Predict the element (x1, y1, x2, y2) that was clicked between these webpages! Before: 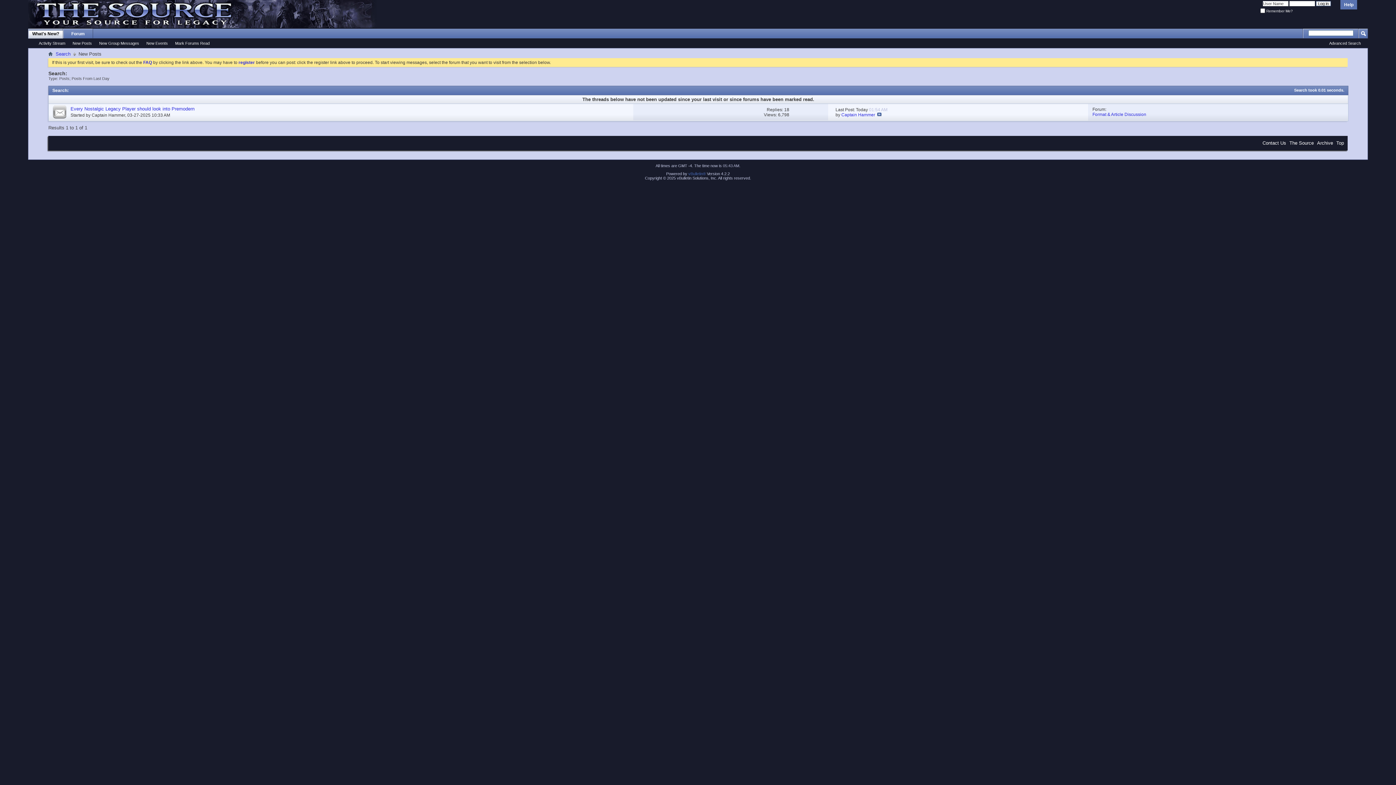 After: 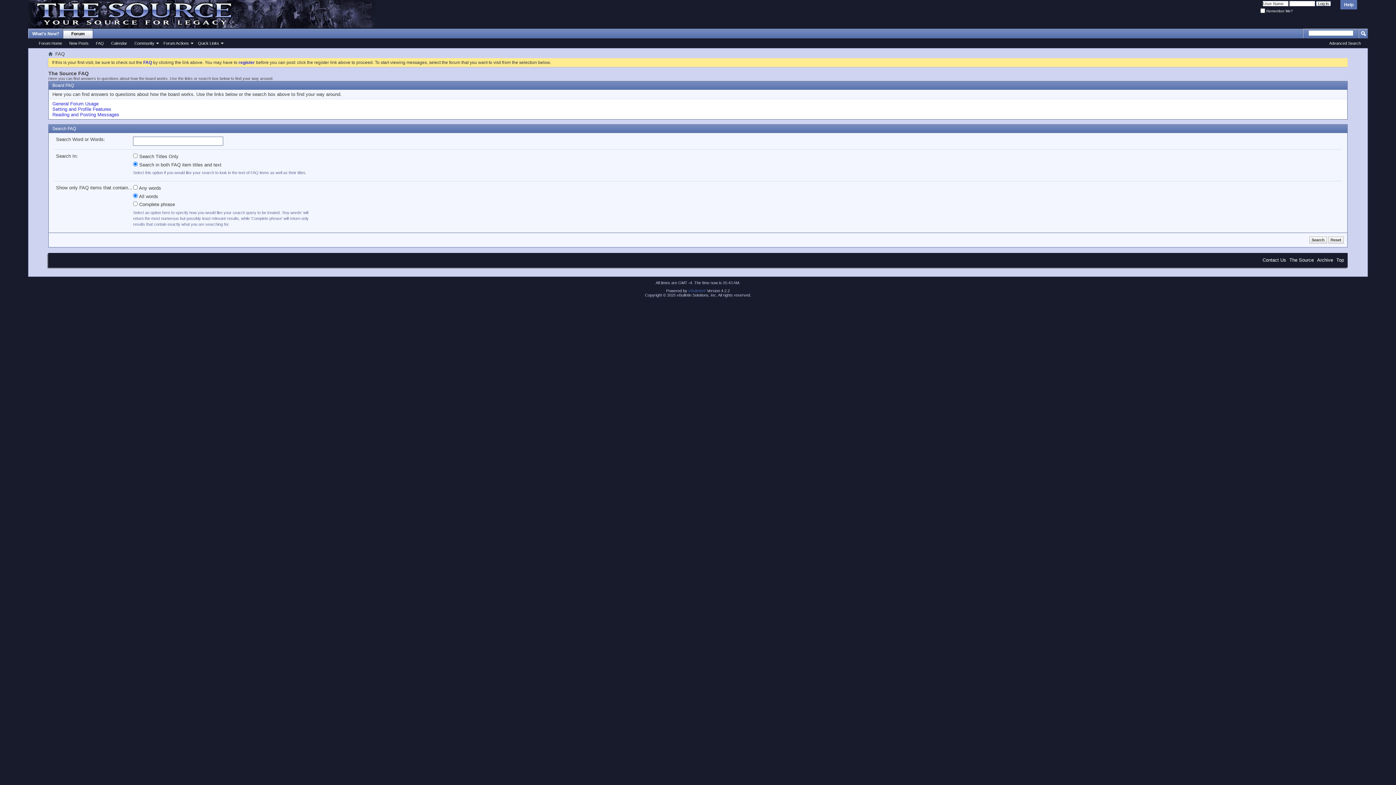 Action: bbox: (1340, 0, 1357, 9) label: Help